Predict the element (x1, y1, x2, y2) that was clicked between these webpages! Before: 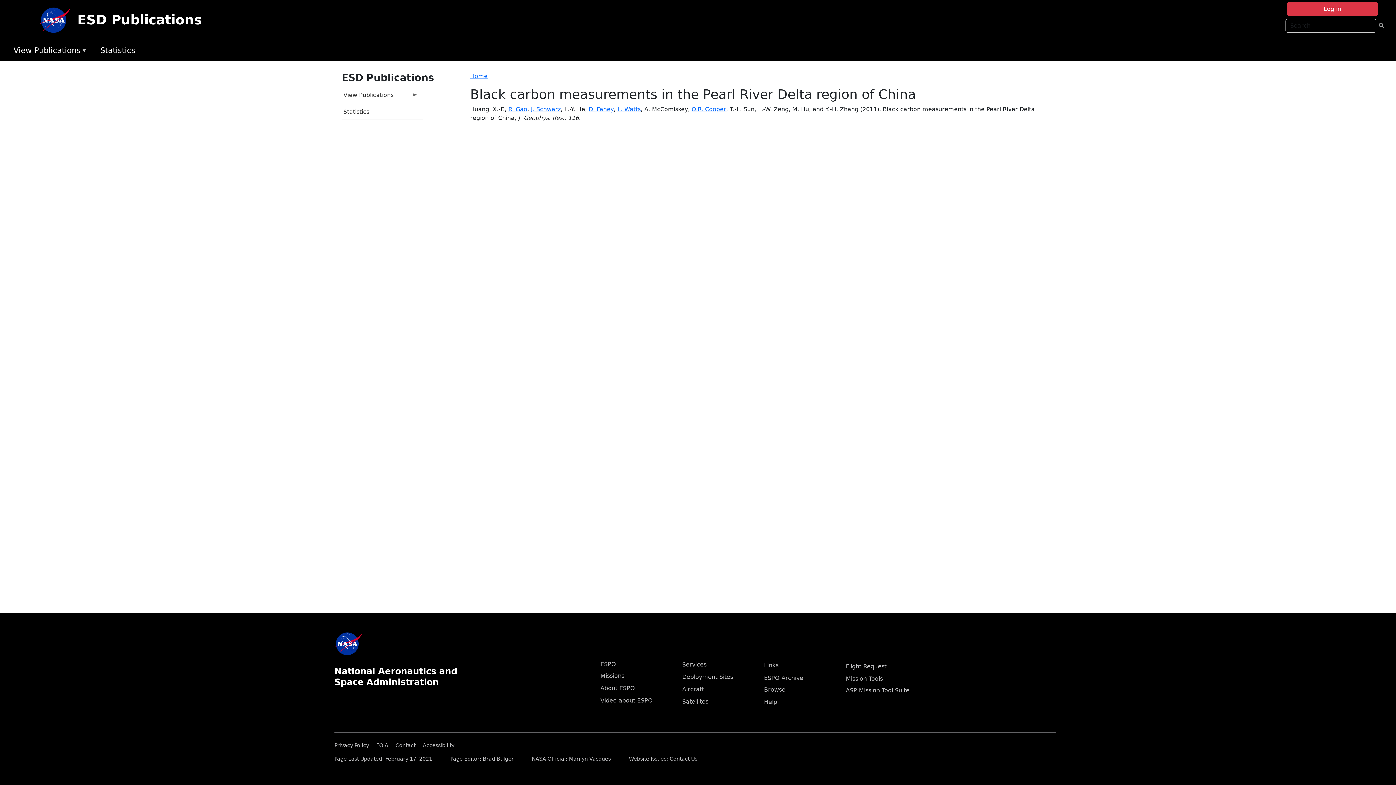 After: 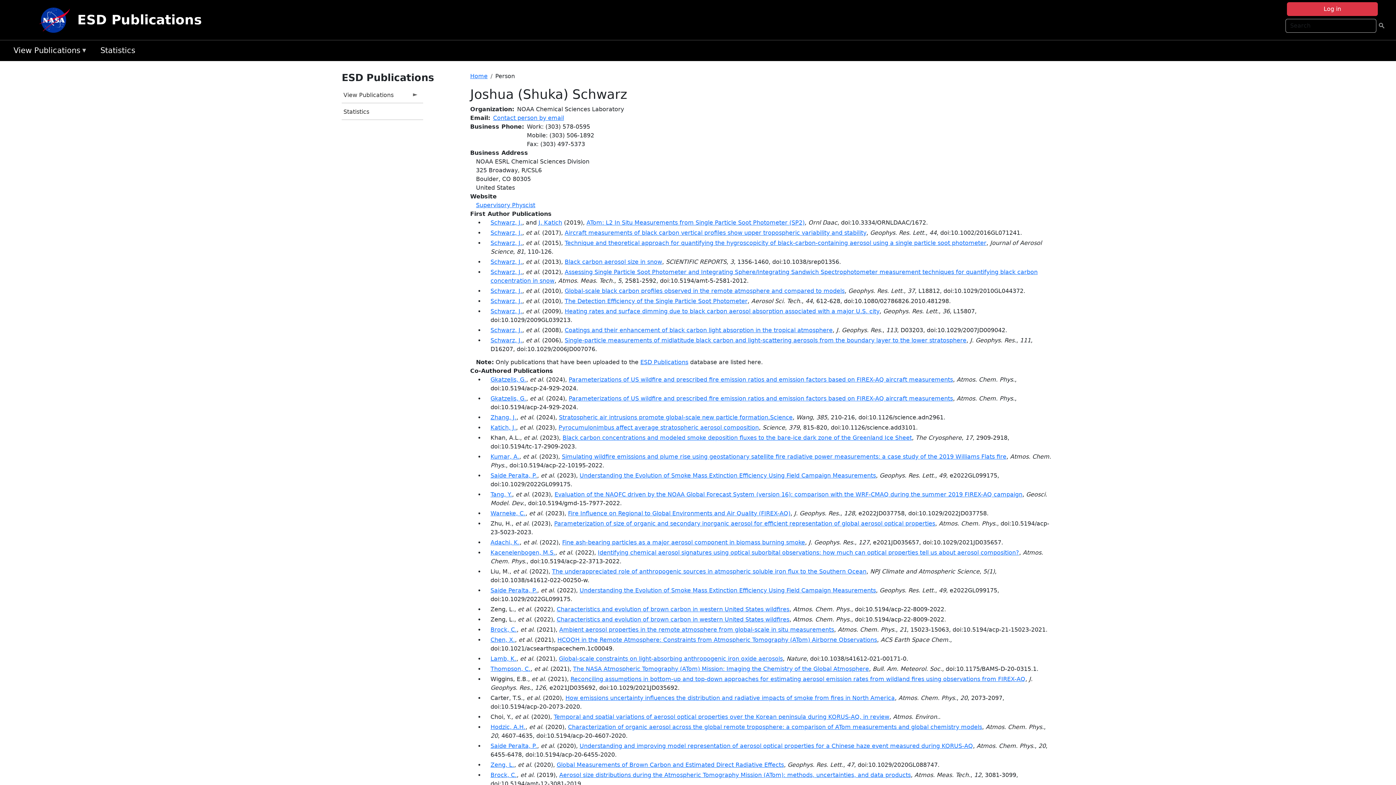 Action: bbox: (531, 105, 560, 112) label: J. Schwarz